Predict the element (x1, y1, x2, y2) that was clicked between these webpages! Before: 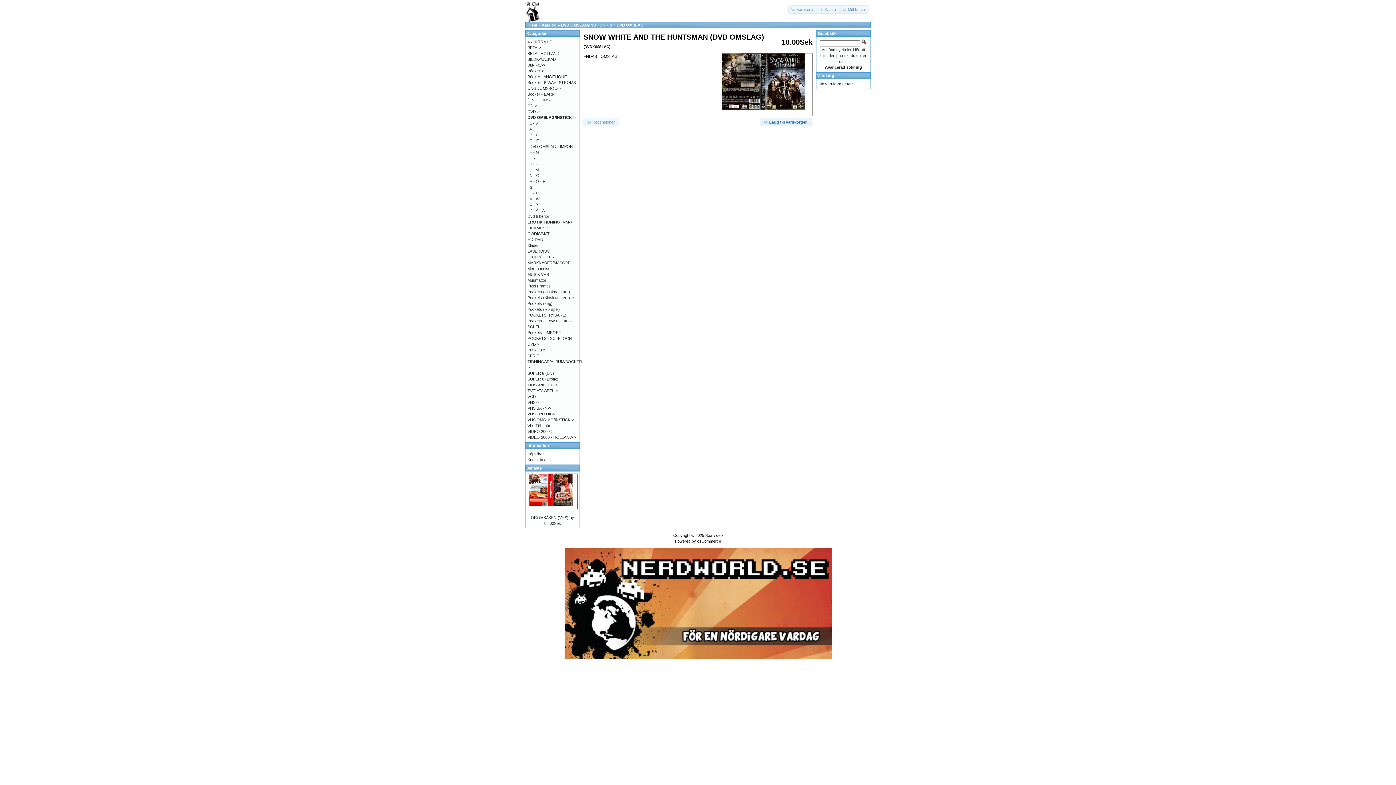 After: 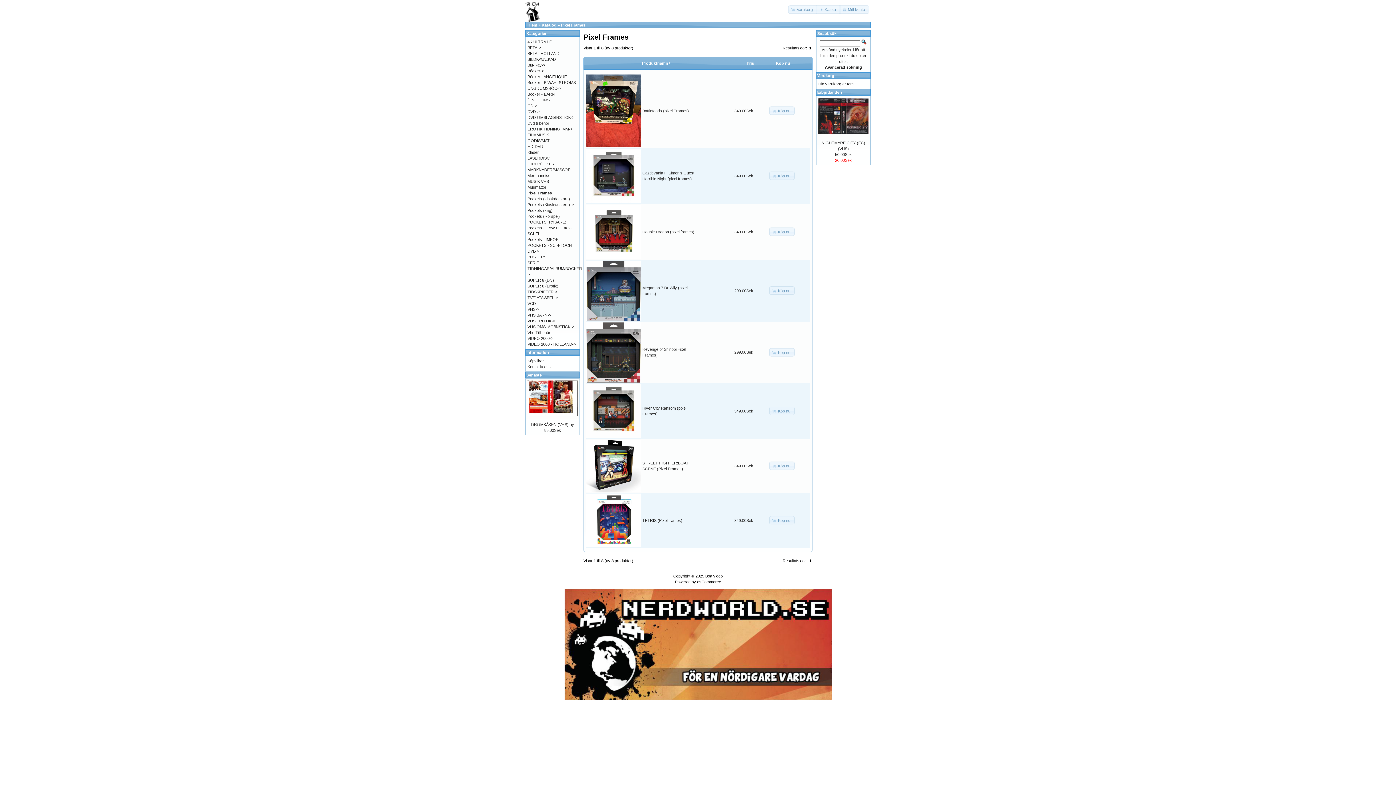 Action: label: Pixel Frames bbox: (527, 284, 550, 288)